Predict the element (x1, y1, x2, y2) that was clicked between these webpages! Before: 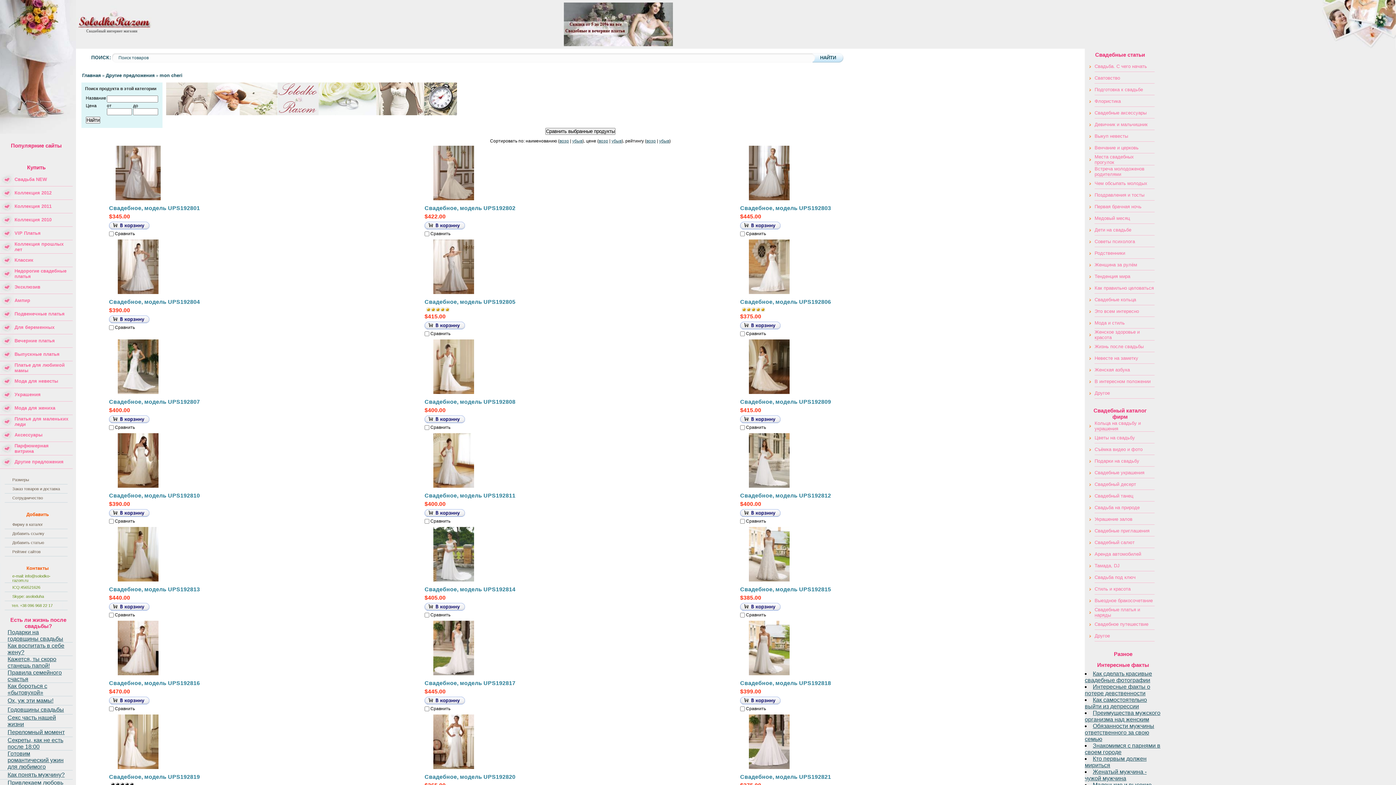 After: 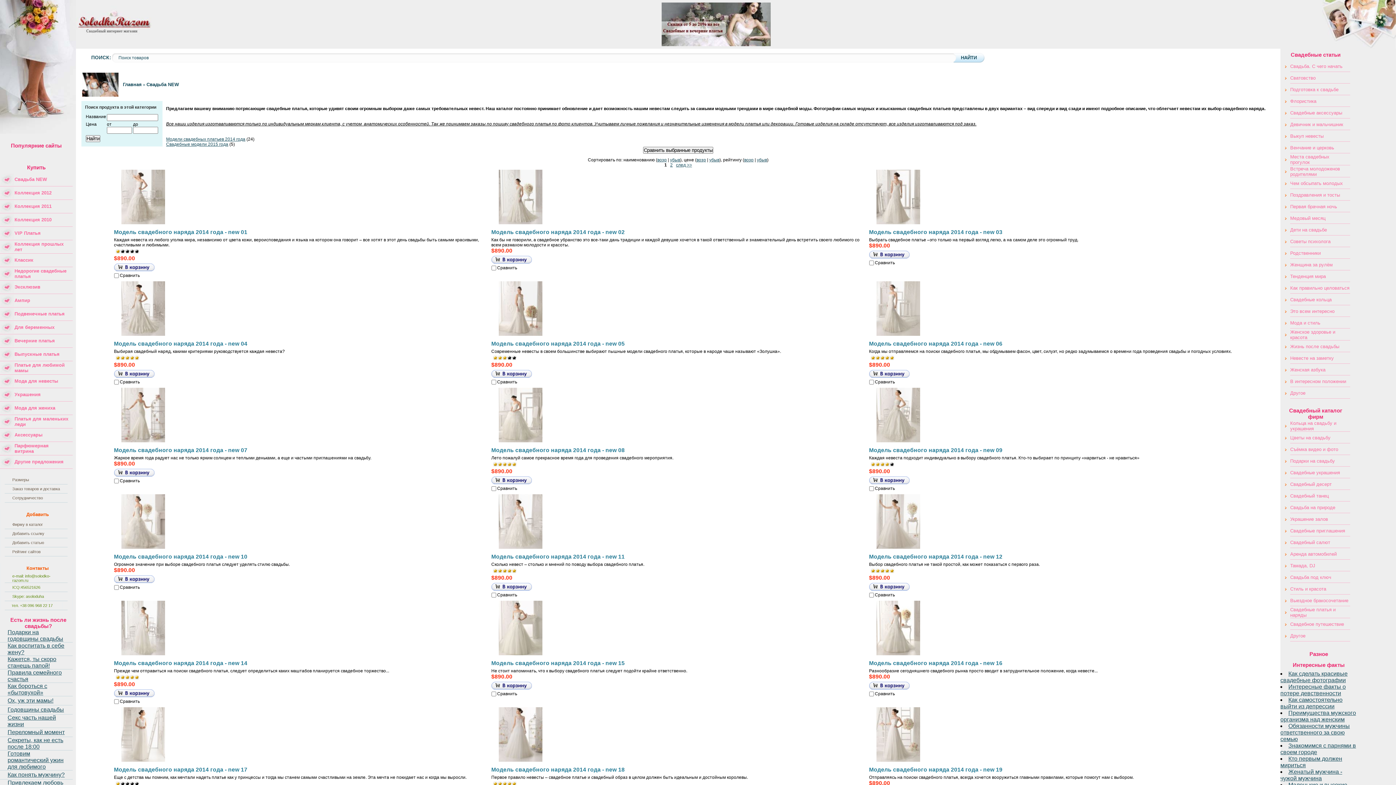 Action: bbox: (14, 176, 46, 182) label: Свадьба NEW